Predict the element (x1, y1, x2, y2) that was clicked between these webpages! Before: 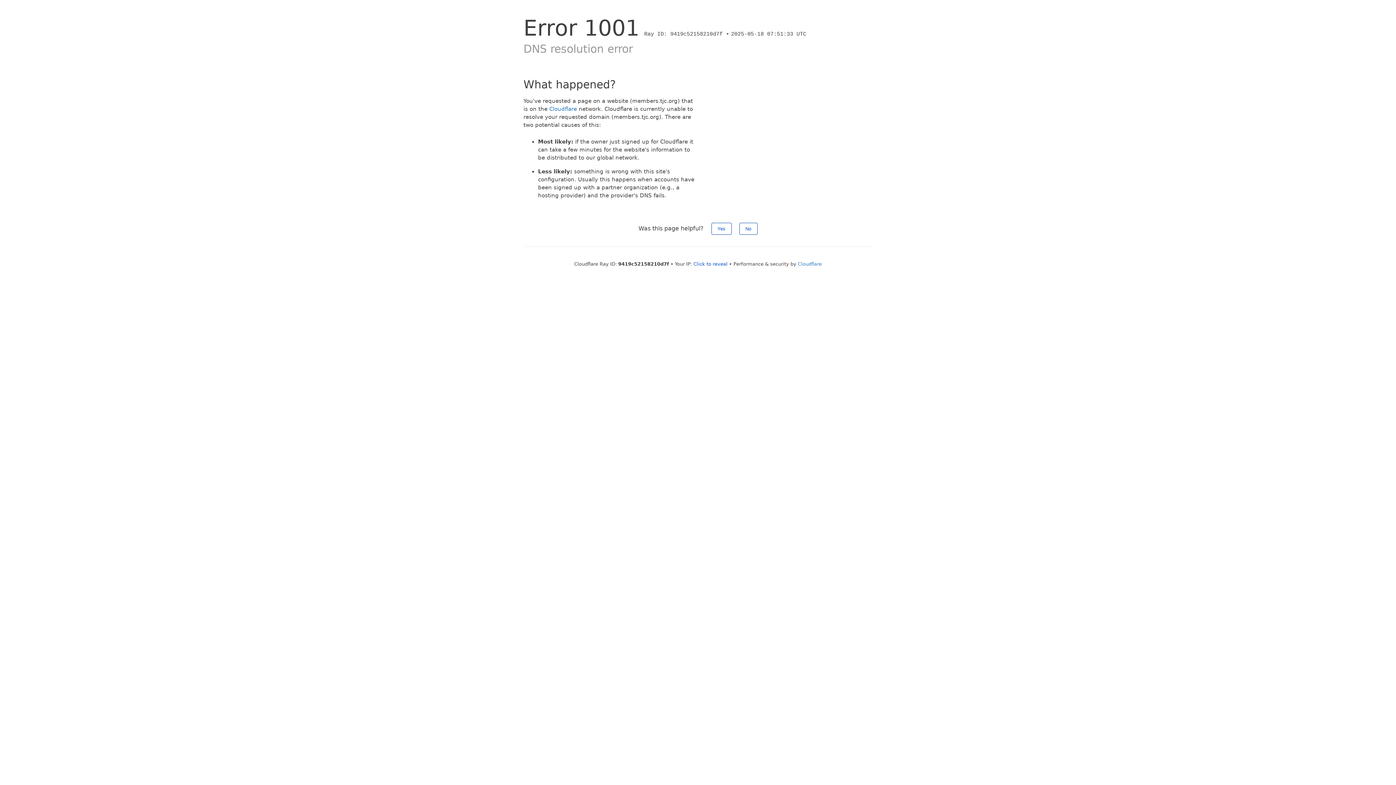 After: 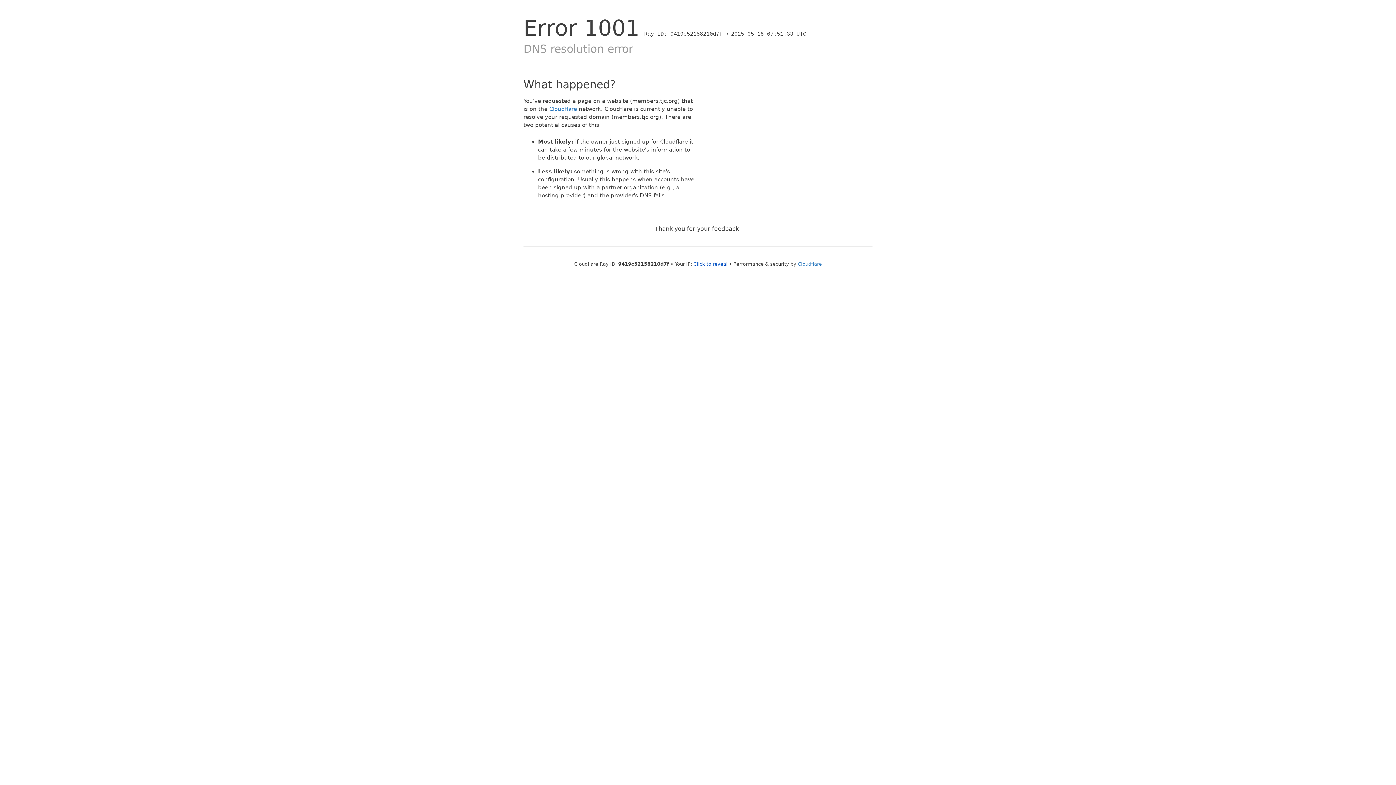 Action: bbox: (739, 222, 757, 234) label: No